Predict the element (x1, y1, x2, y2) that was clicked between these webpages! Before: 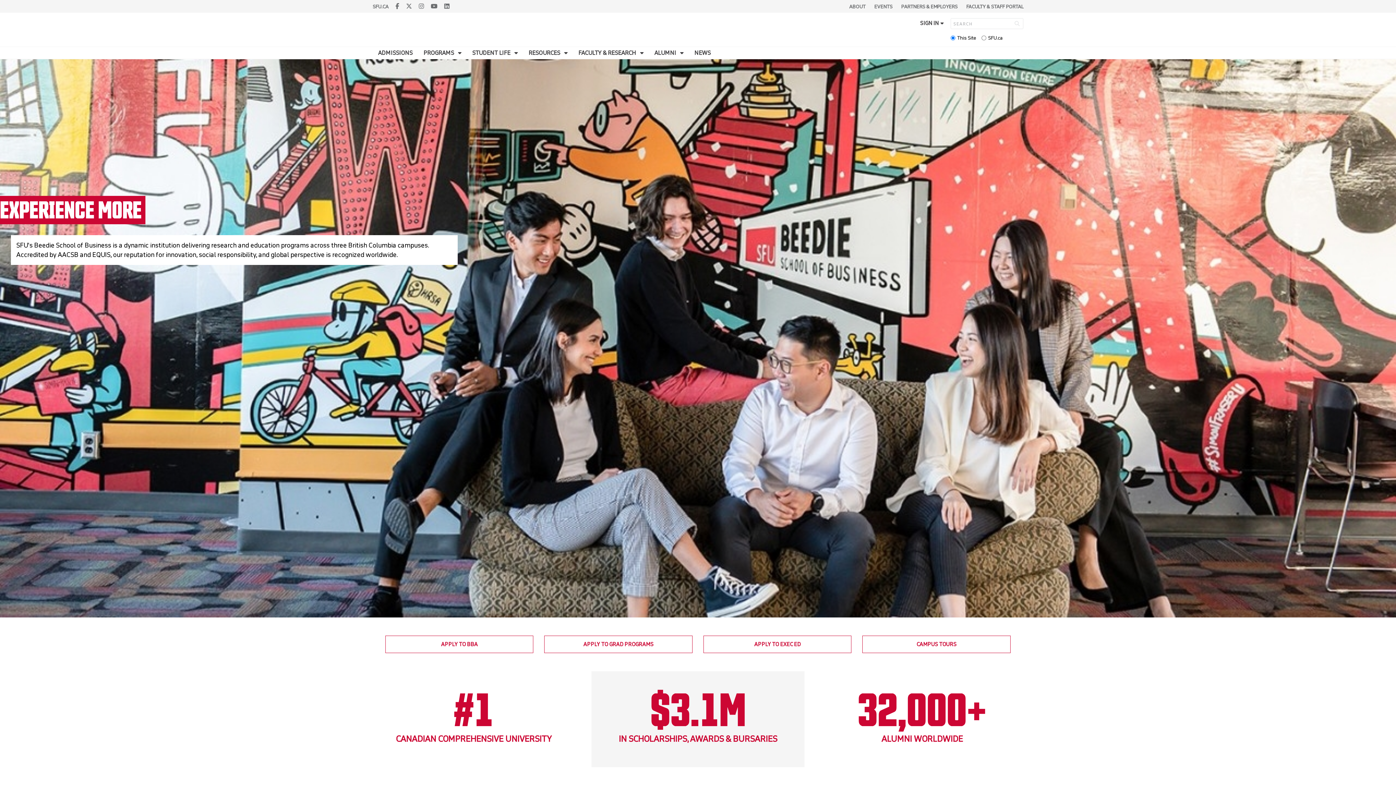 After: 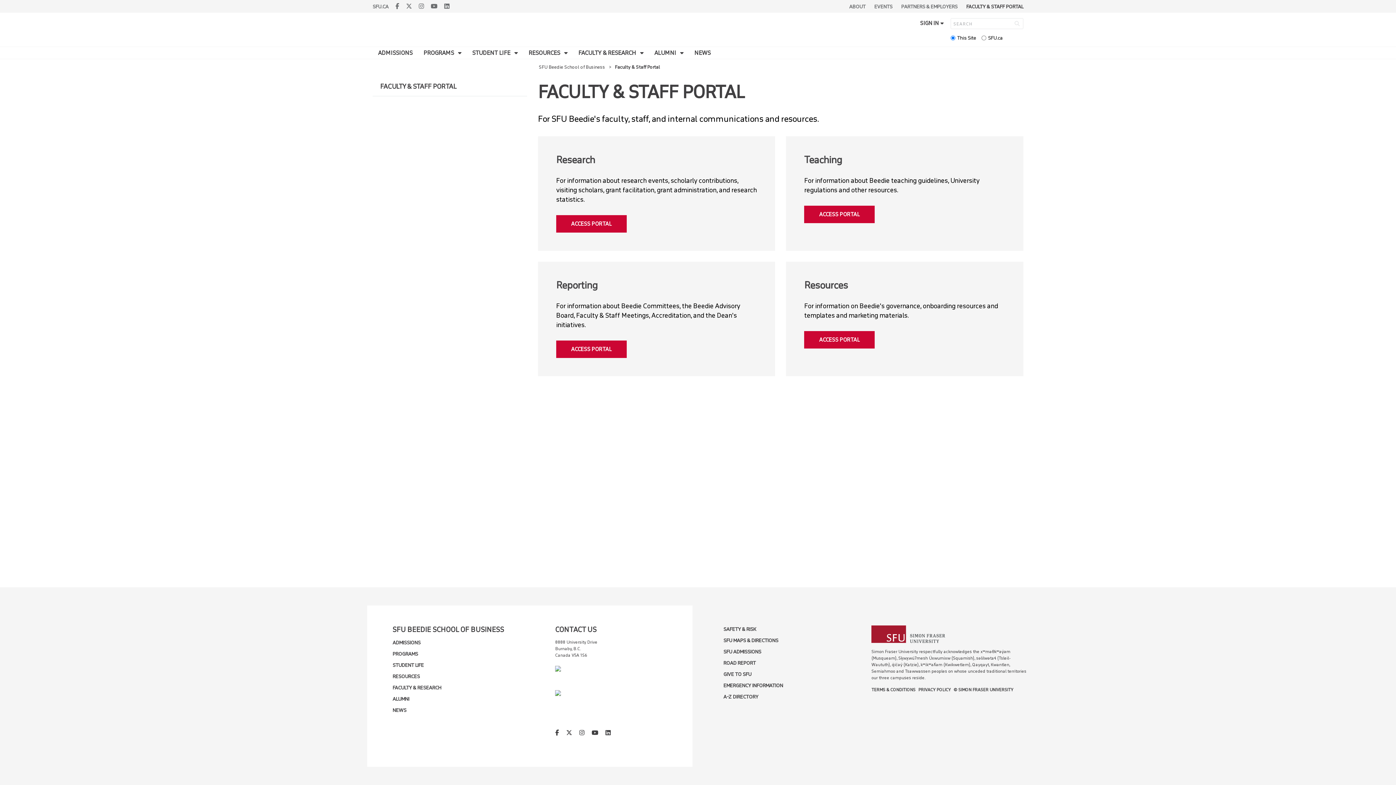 Action: bbox: (966, 3, 1023, 9) label: FACULTY & STAFF PORTAL